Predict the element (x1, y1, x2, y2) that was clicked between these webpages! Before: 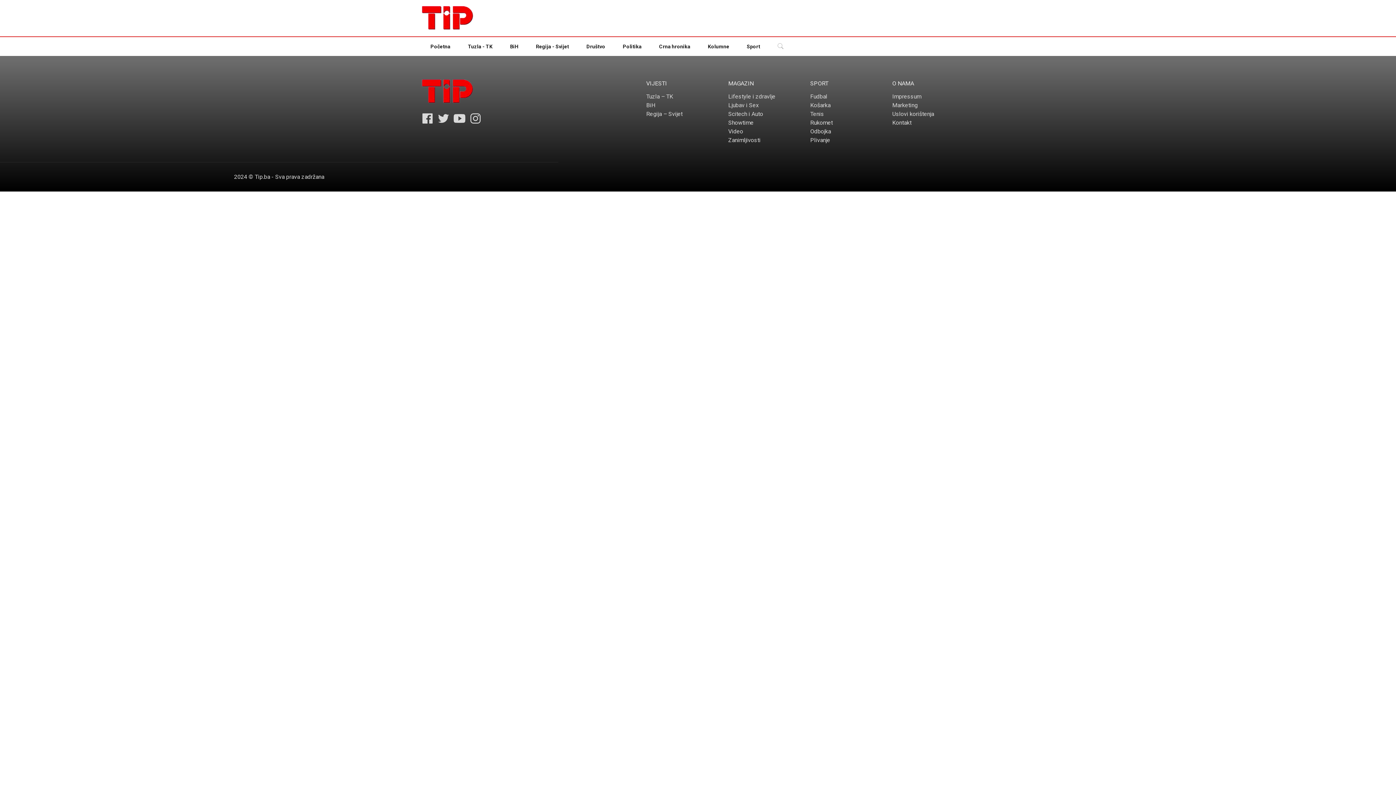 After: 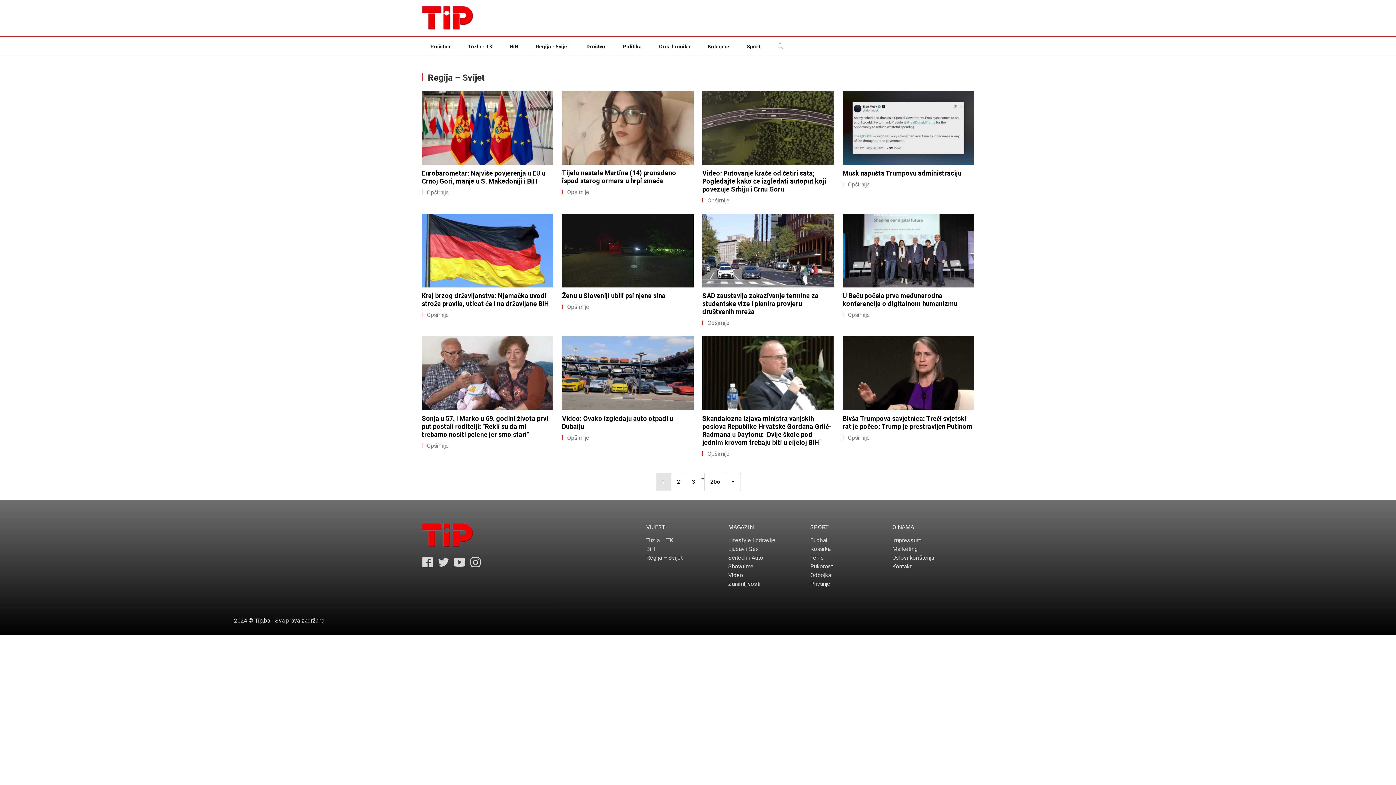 Action: label: Regija – Svijet bbox: (646, 110, 682, 117)